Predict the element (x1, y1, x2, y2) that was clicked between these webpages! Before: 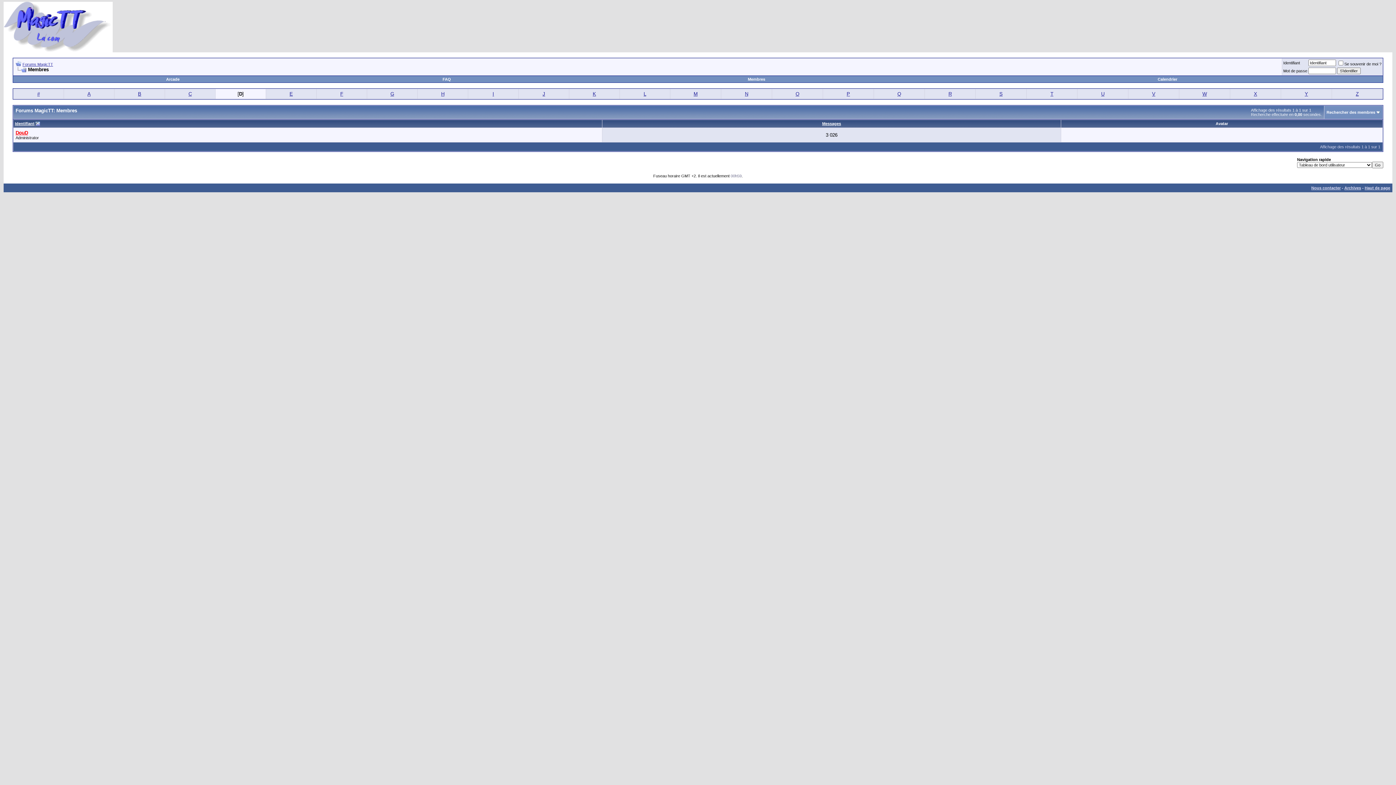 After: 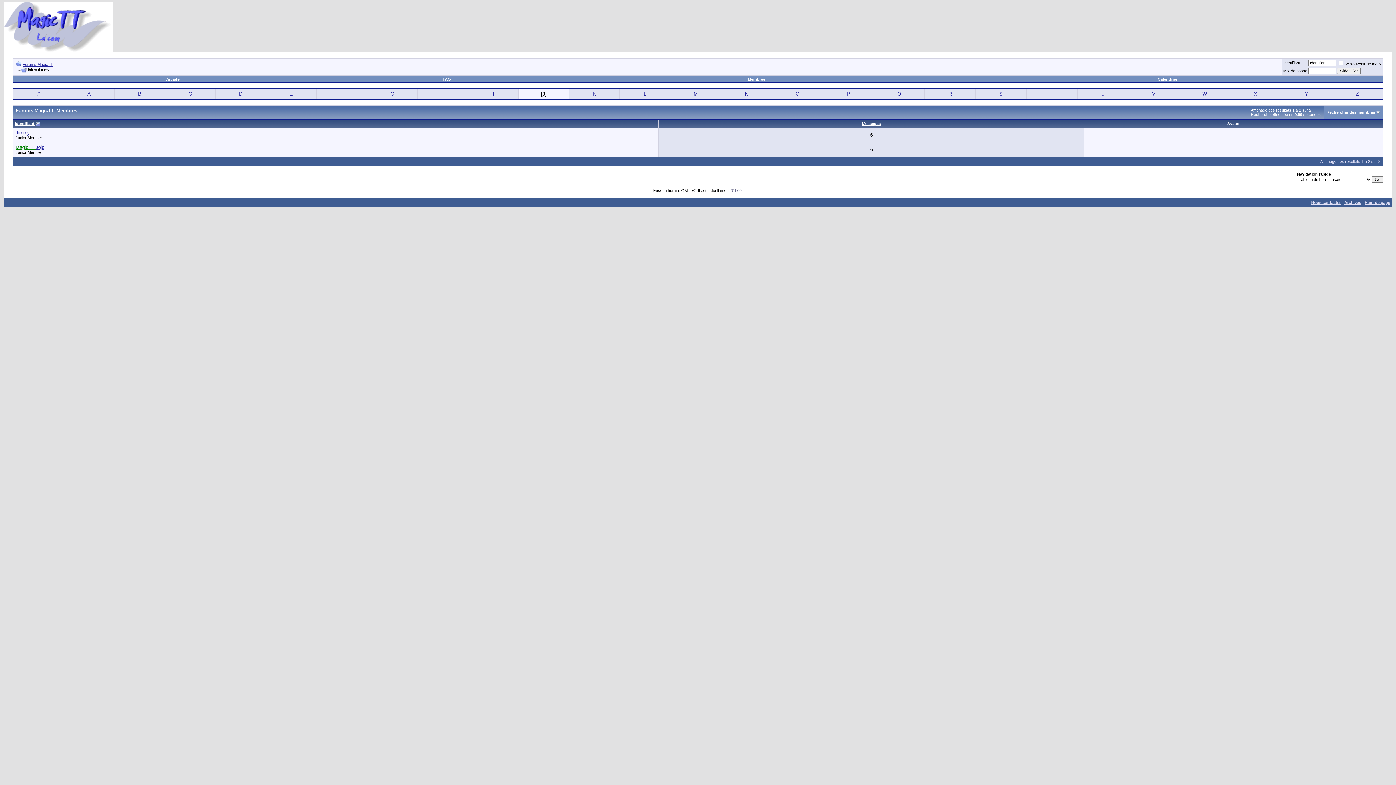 Action: label: J bbox: (542, 91, 545, 96)